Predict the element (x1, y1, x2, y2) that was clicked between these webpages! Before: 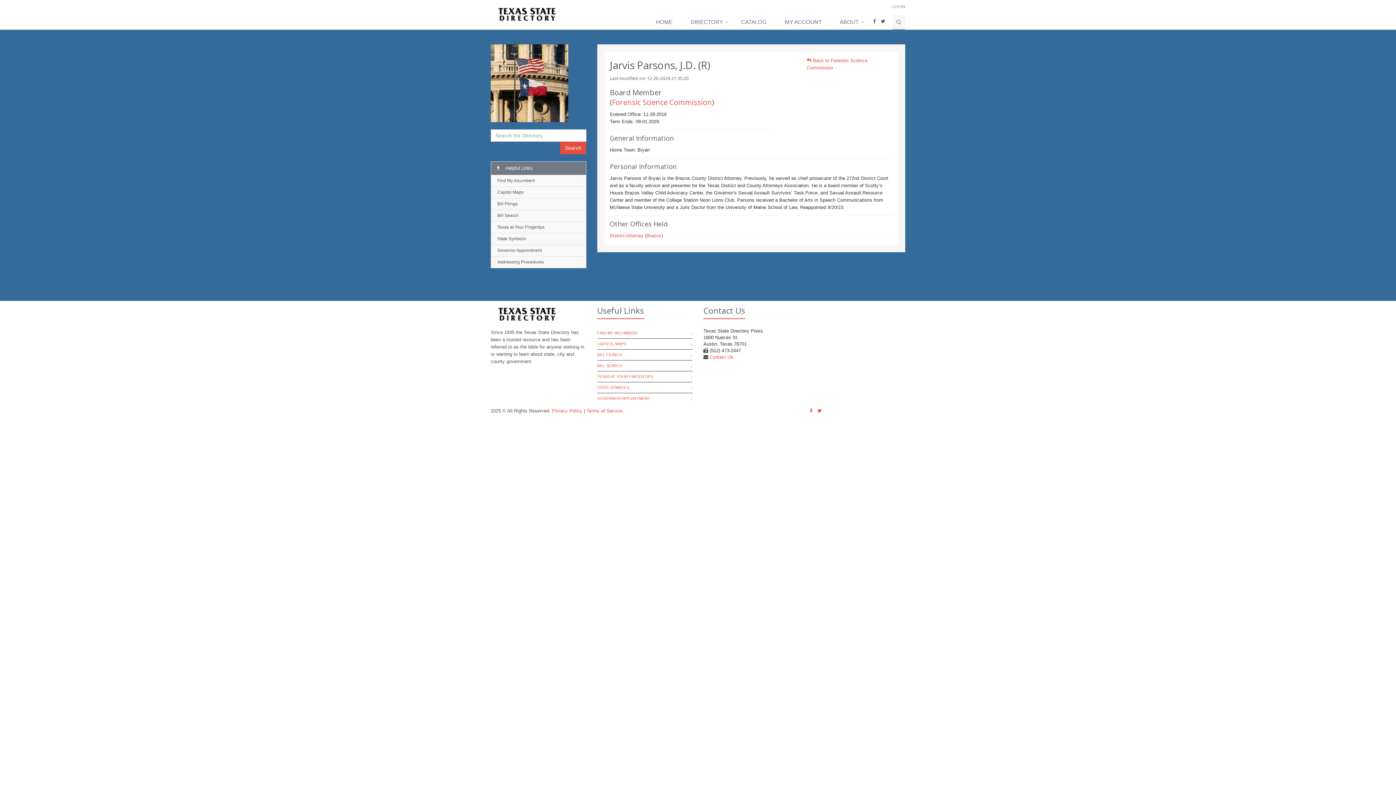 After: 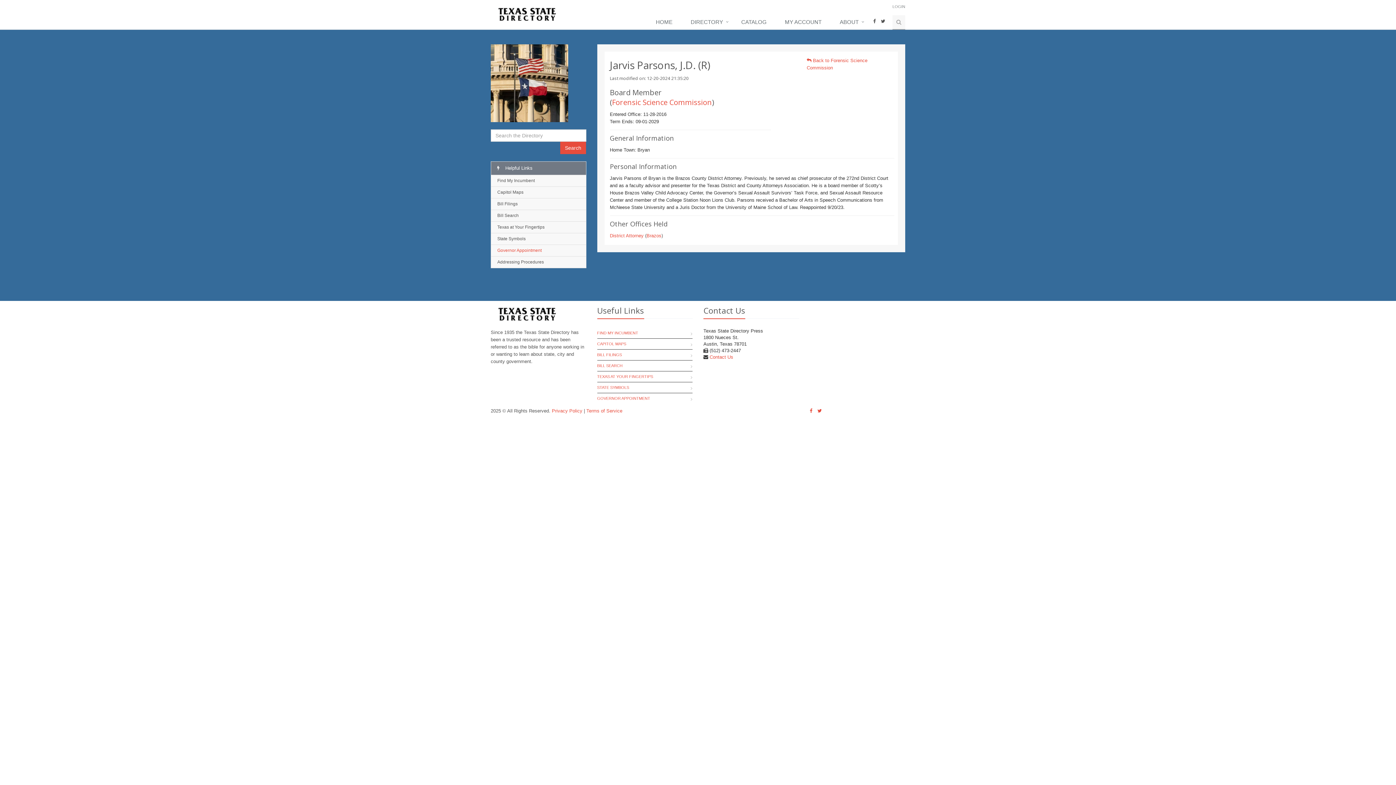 Action: label: Governor Appointment bbox: (491, 244, 586, 256)